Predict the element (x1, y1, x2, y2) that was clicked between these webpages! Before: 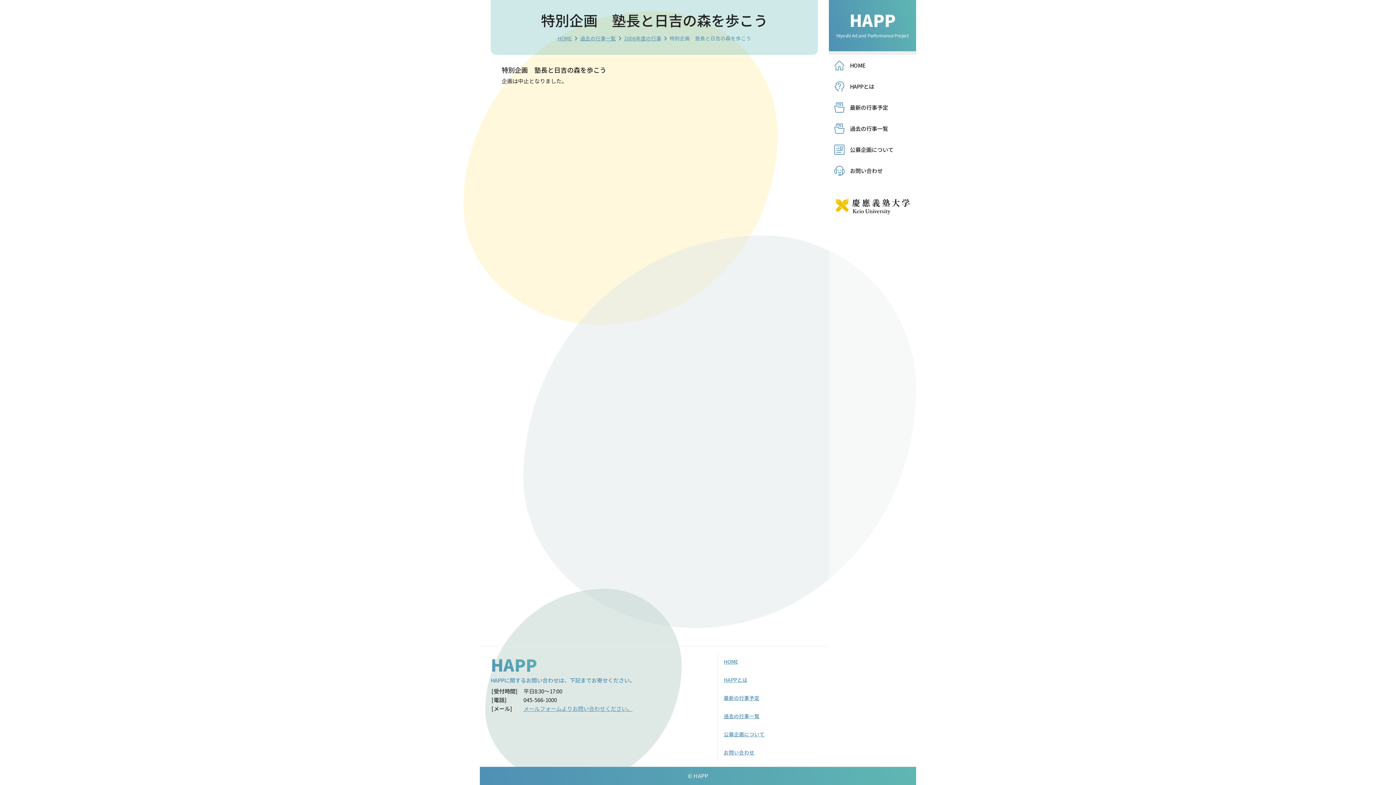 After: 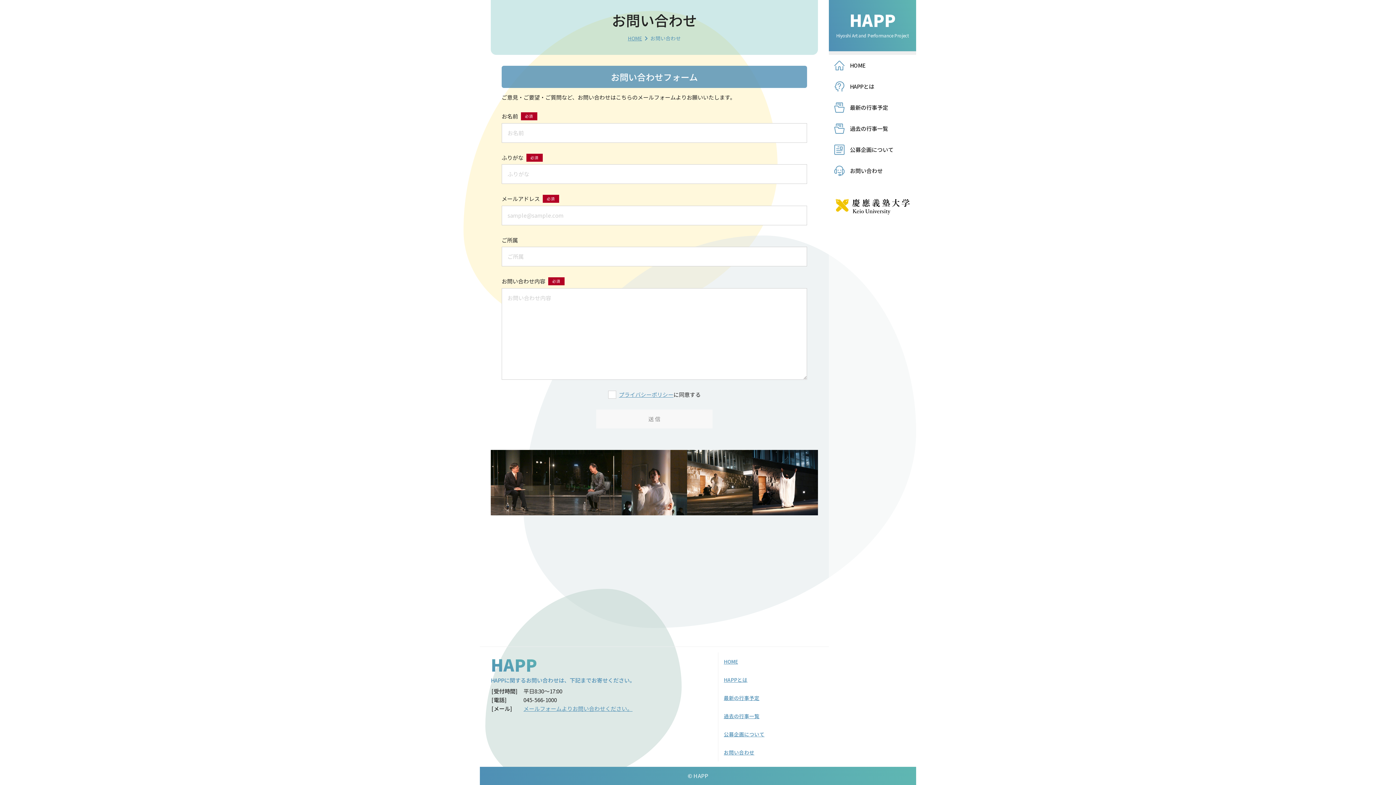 Action: label: メールフォームよりお問い合わせください。 bbox: (523, 704, 632, 712)